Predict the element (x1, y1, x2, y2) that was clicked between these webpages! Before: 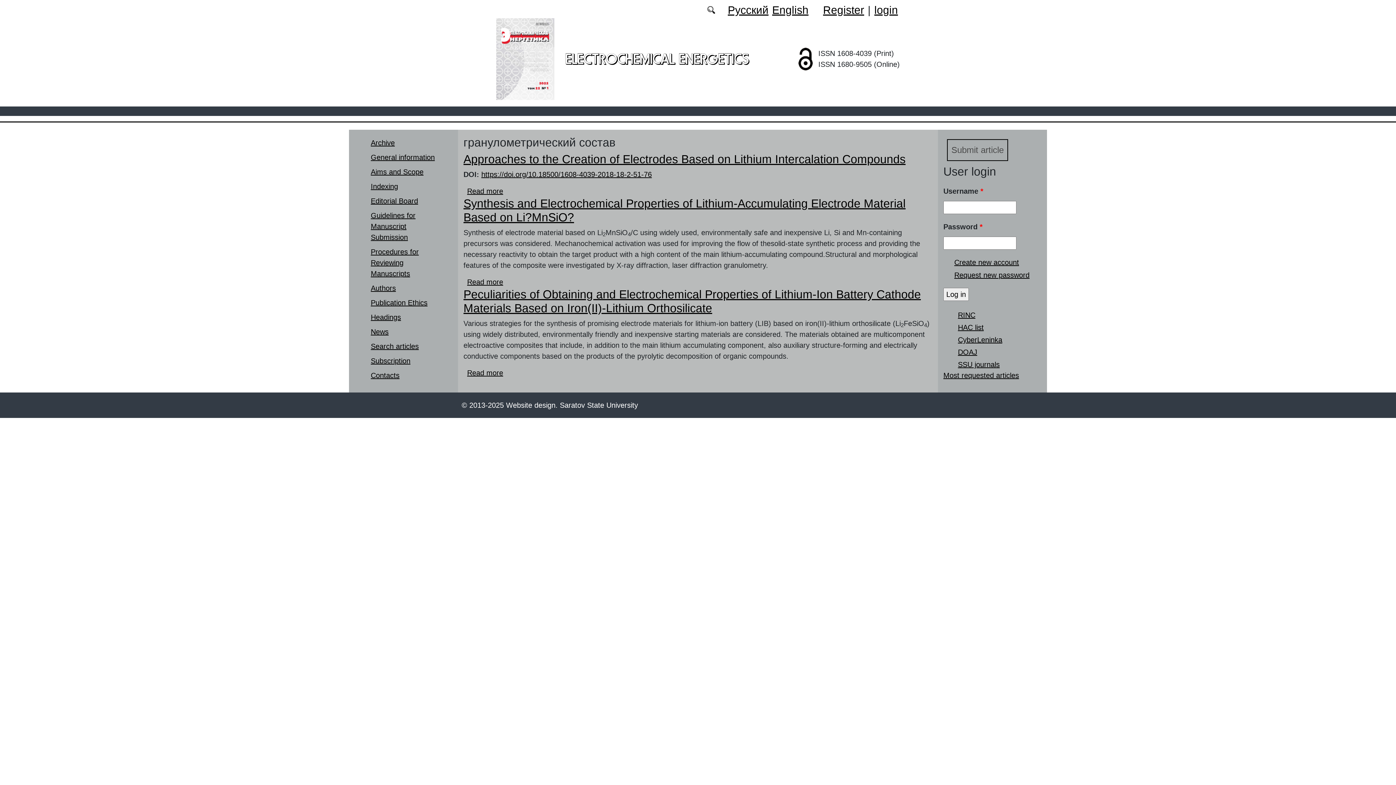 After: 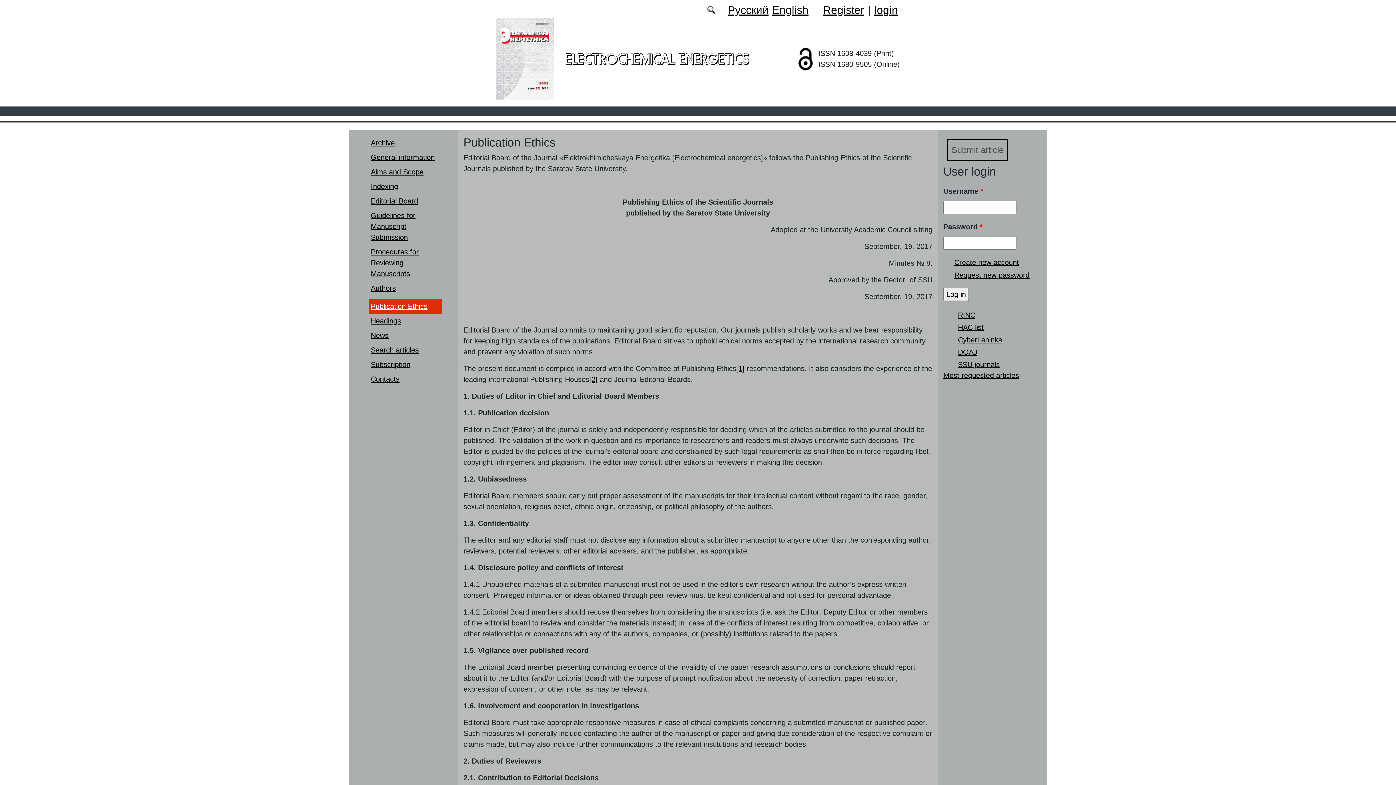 Action: label: Publication Ethics bbox: (370, 298, 427, 306)